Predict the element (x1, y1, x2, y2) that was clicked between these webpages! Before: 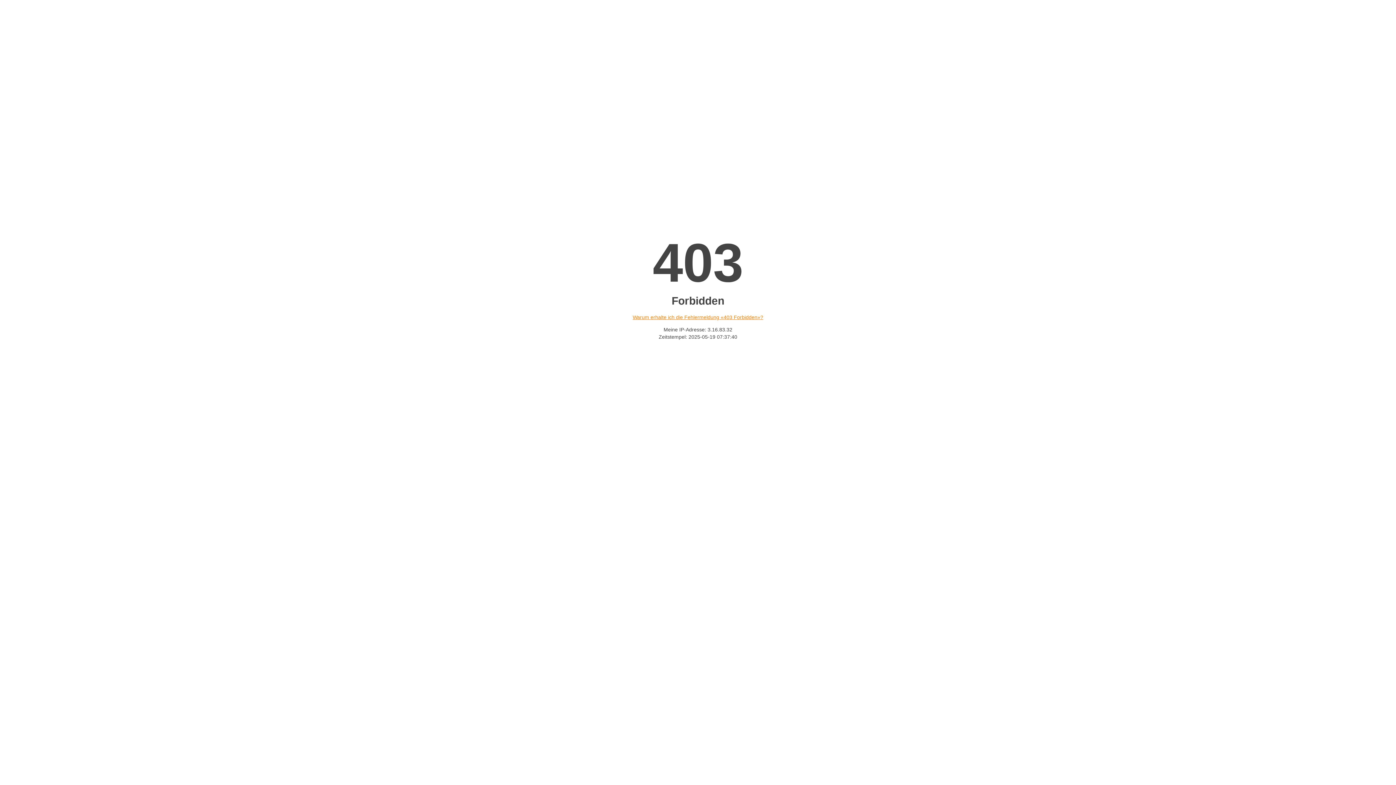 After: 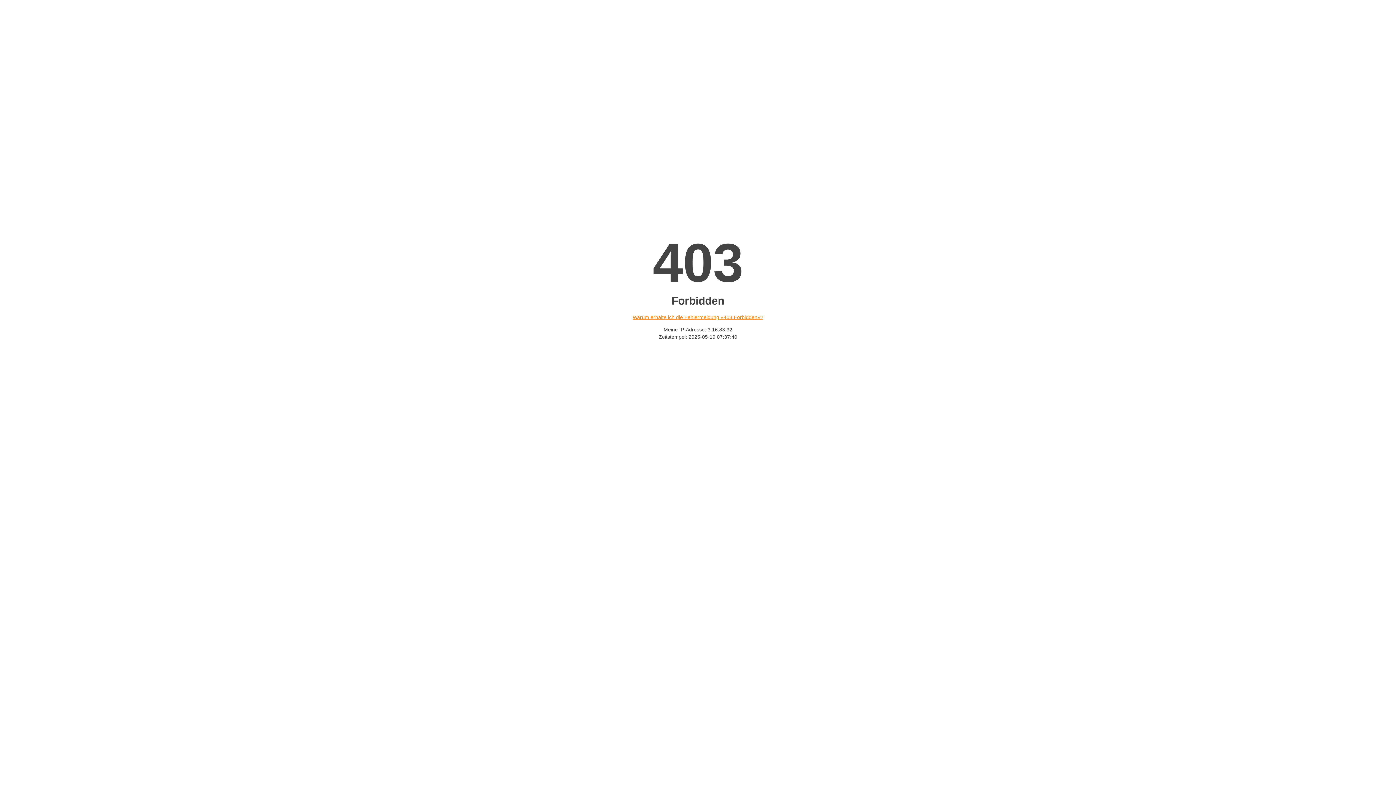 Action: bbox: (632, 314, 763, 320) label: Warum erhalte ich die Fehlermeldung «403 Forbidden»?